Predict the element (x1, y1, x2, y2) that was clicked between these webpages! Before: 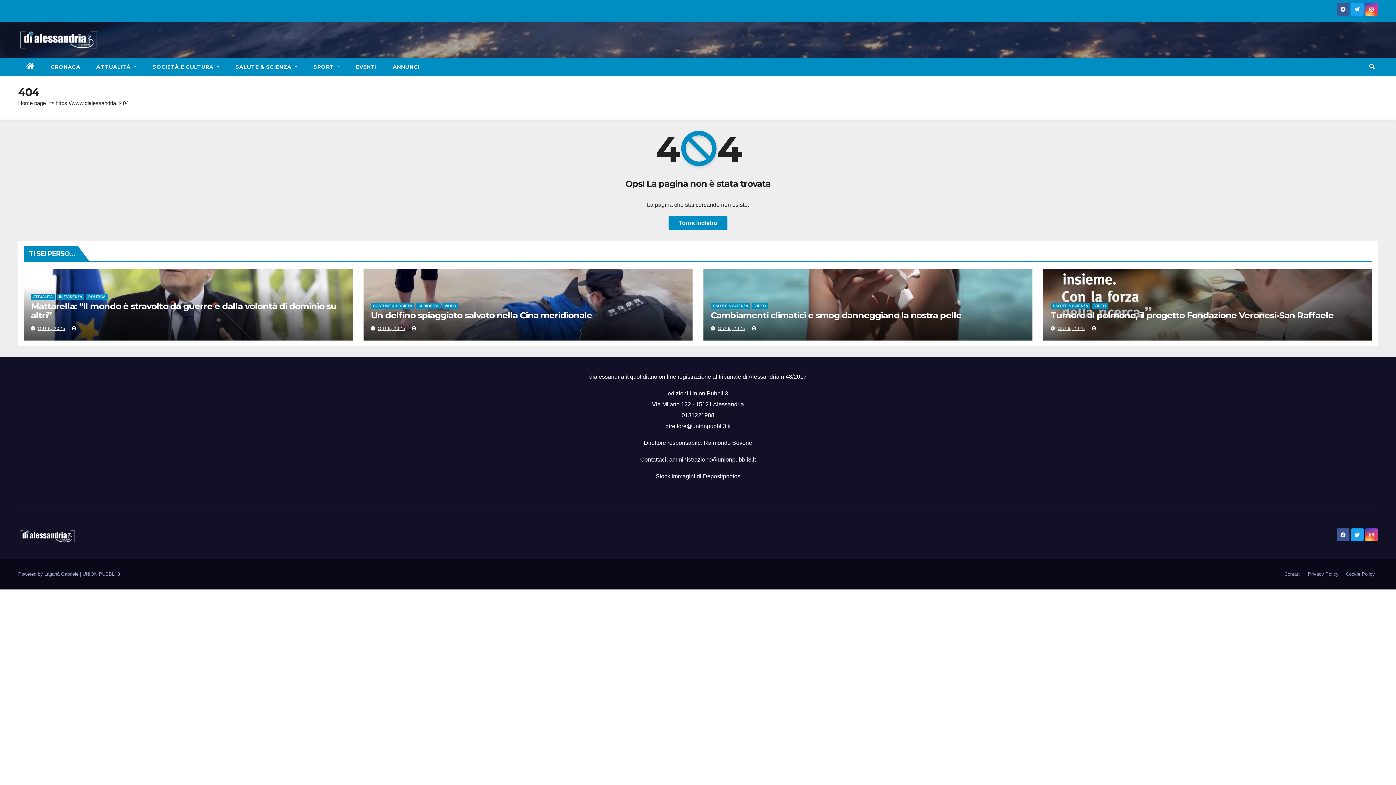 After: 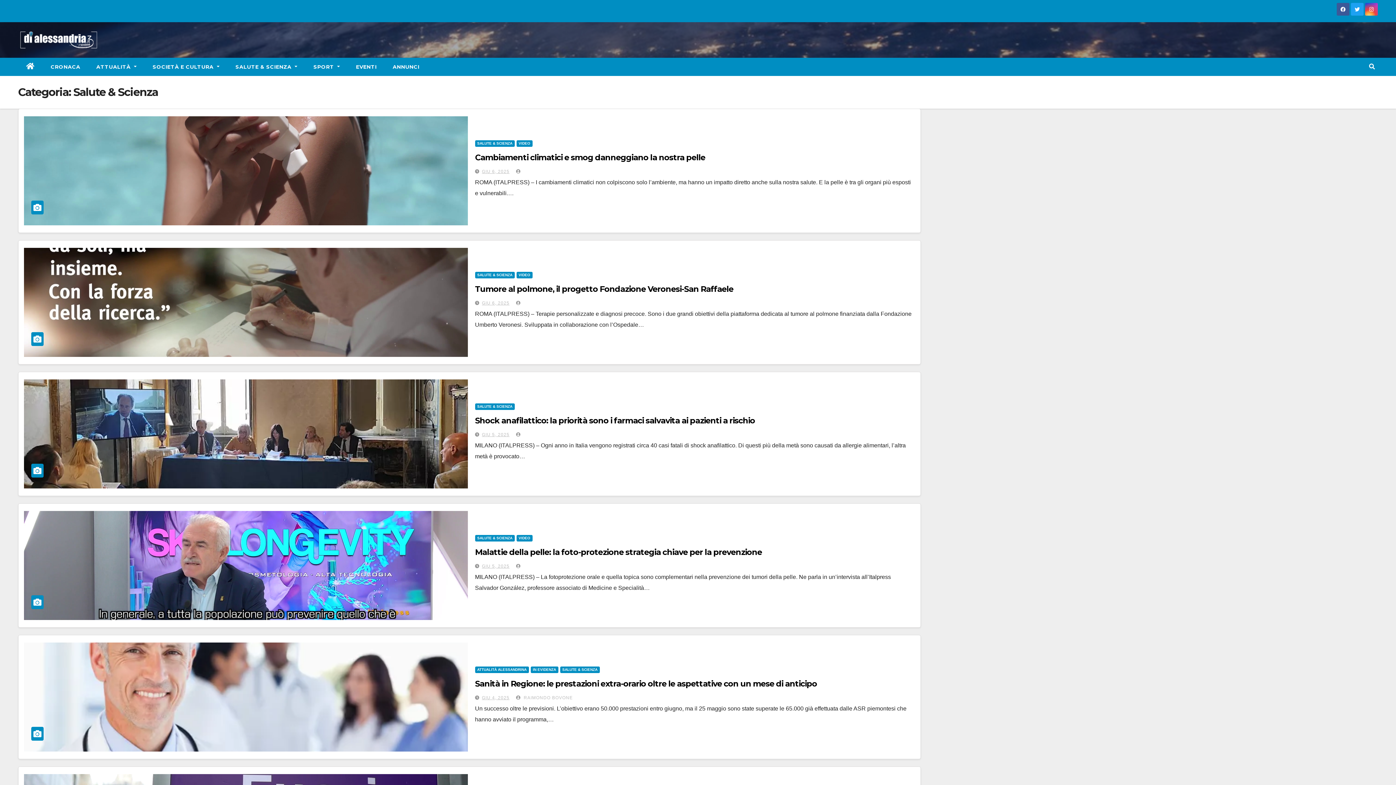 Action: label: SALUTE & SCIENZA bbox: (710, 302, 750, 309)